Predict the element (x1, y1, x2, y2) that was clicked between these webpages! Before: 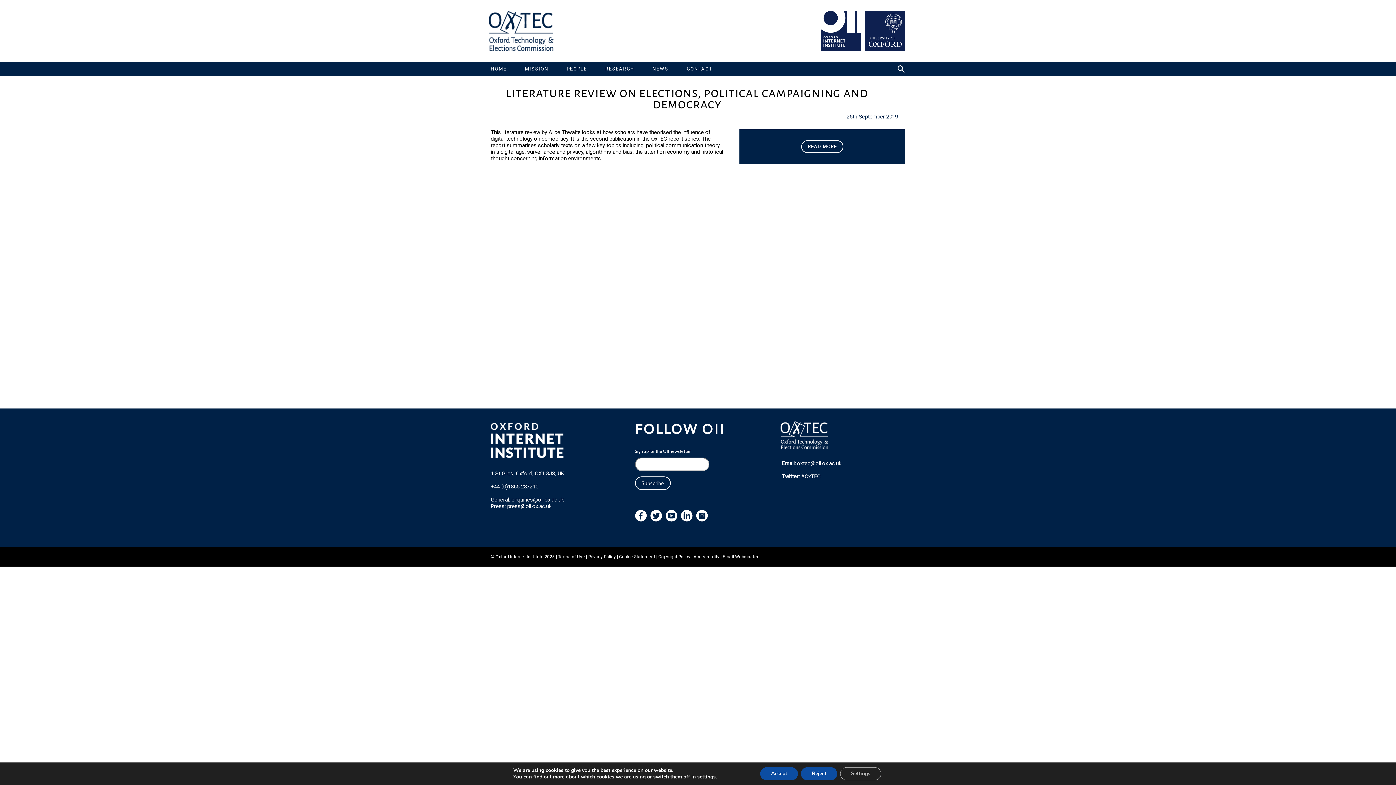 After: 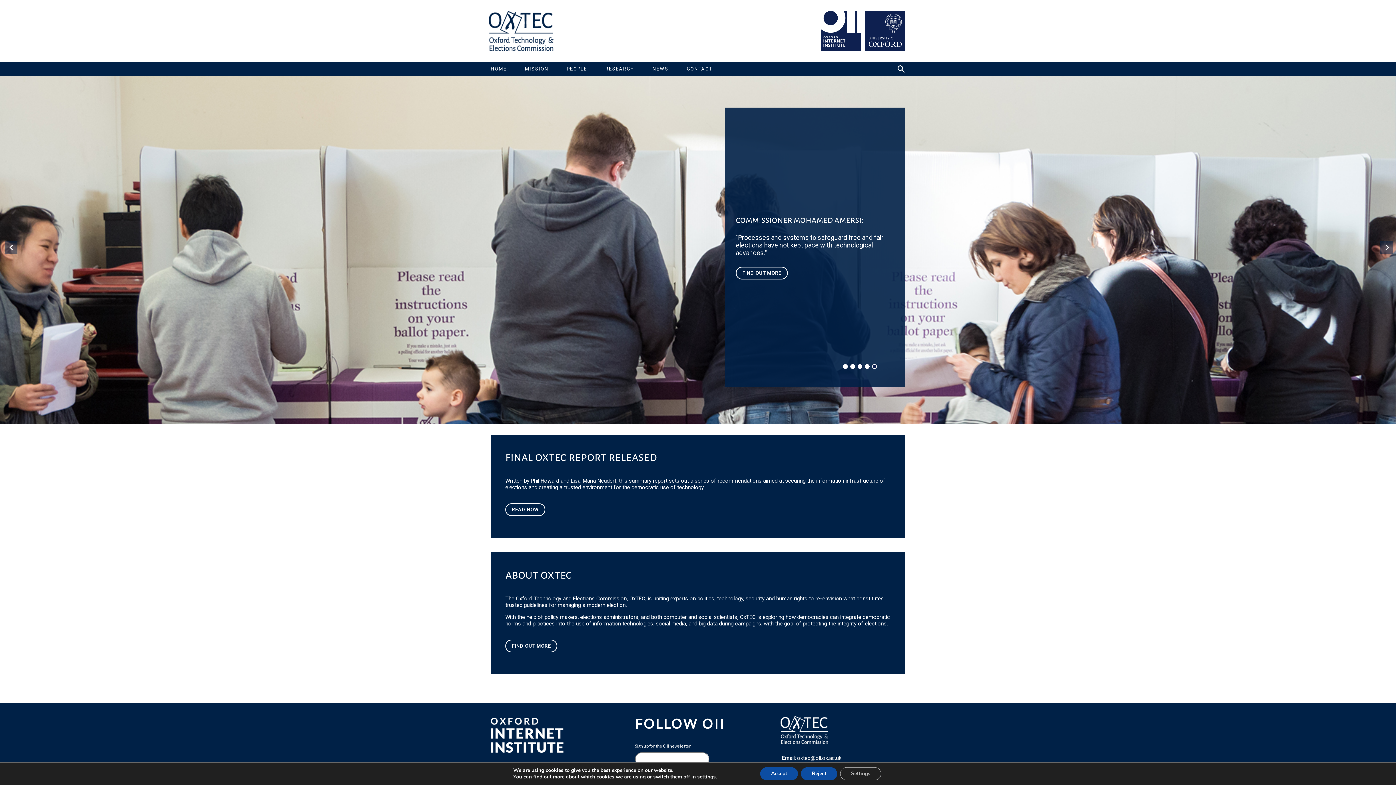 Action: label: HOME bbox: (490, 66, 510, 71)